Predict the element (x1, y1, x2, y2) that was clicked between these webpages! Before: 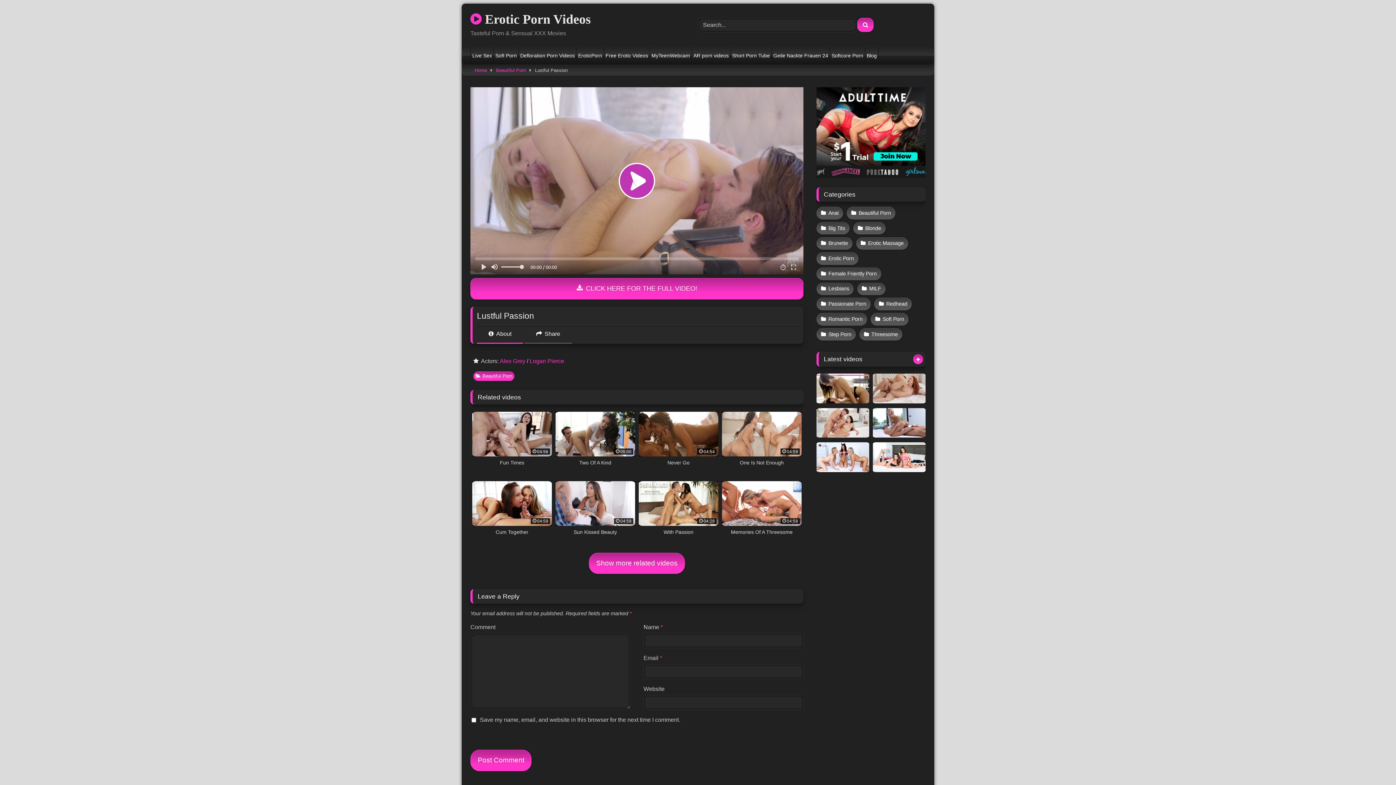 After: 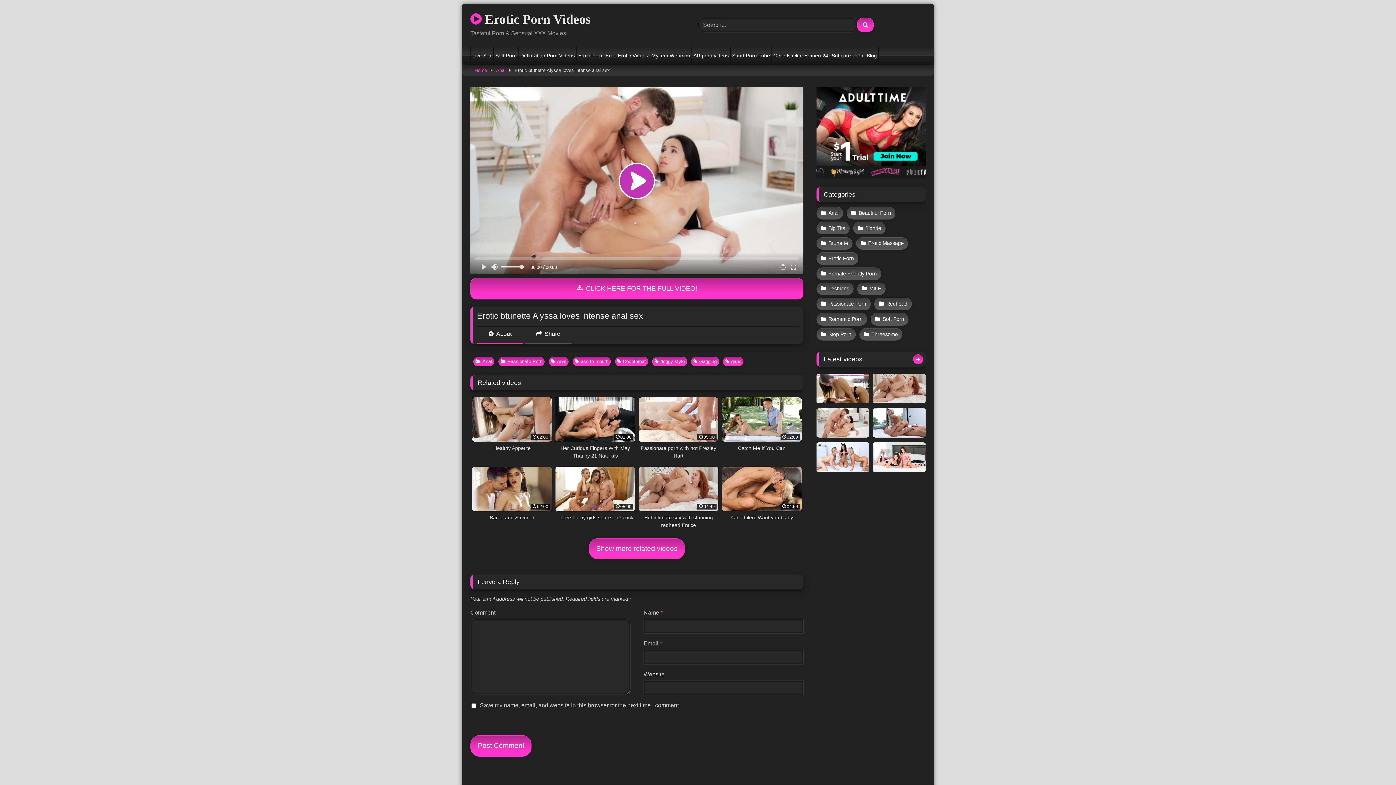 Action: bbox: (816, 408, 869, 437)